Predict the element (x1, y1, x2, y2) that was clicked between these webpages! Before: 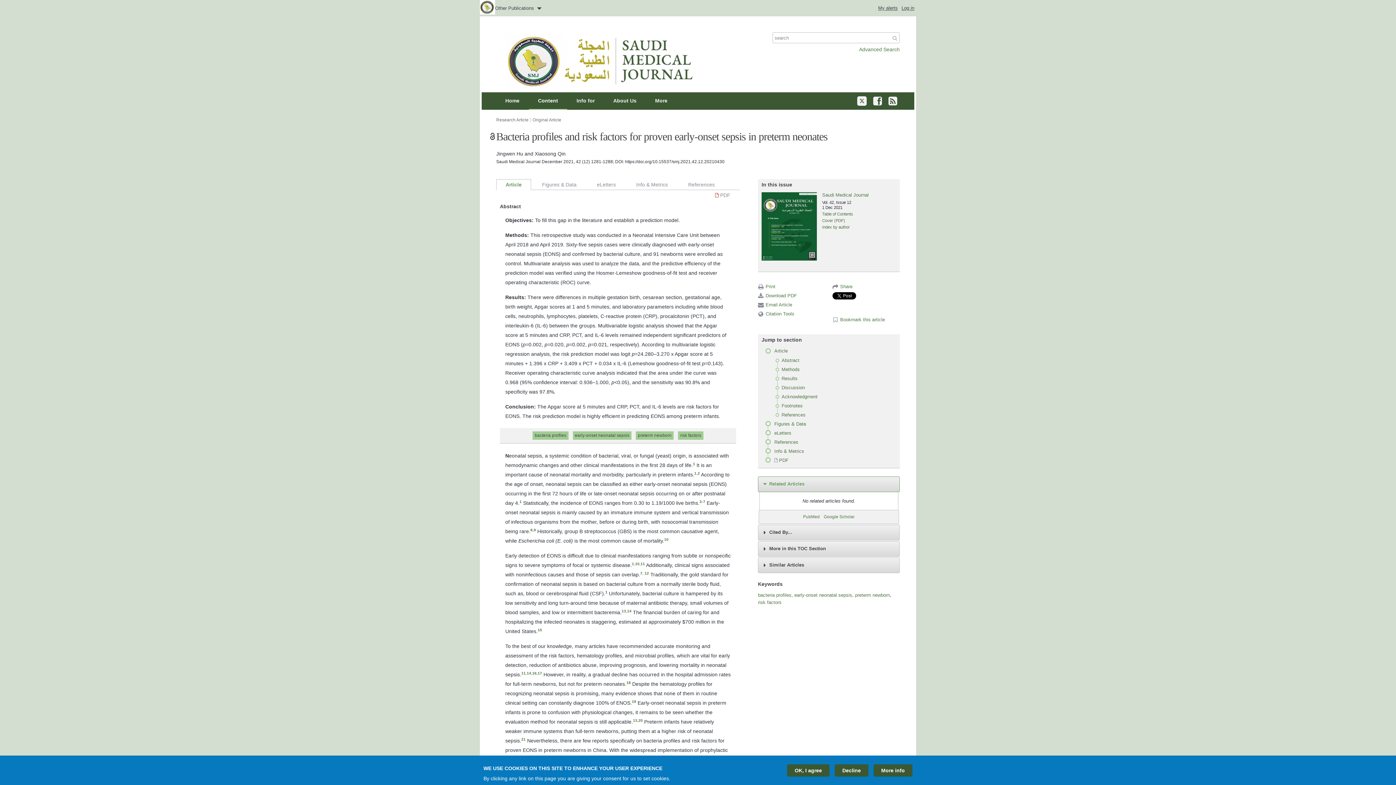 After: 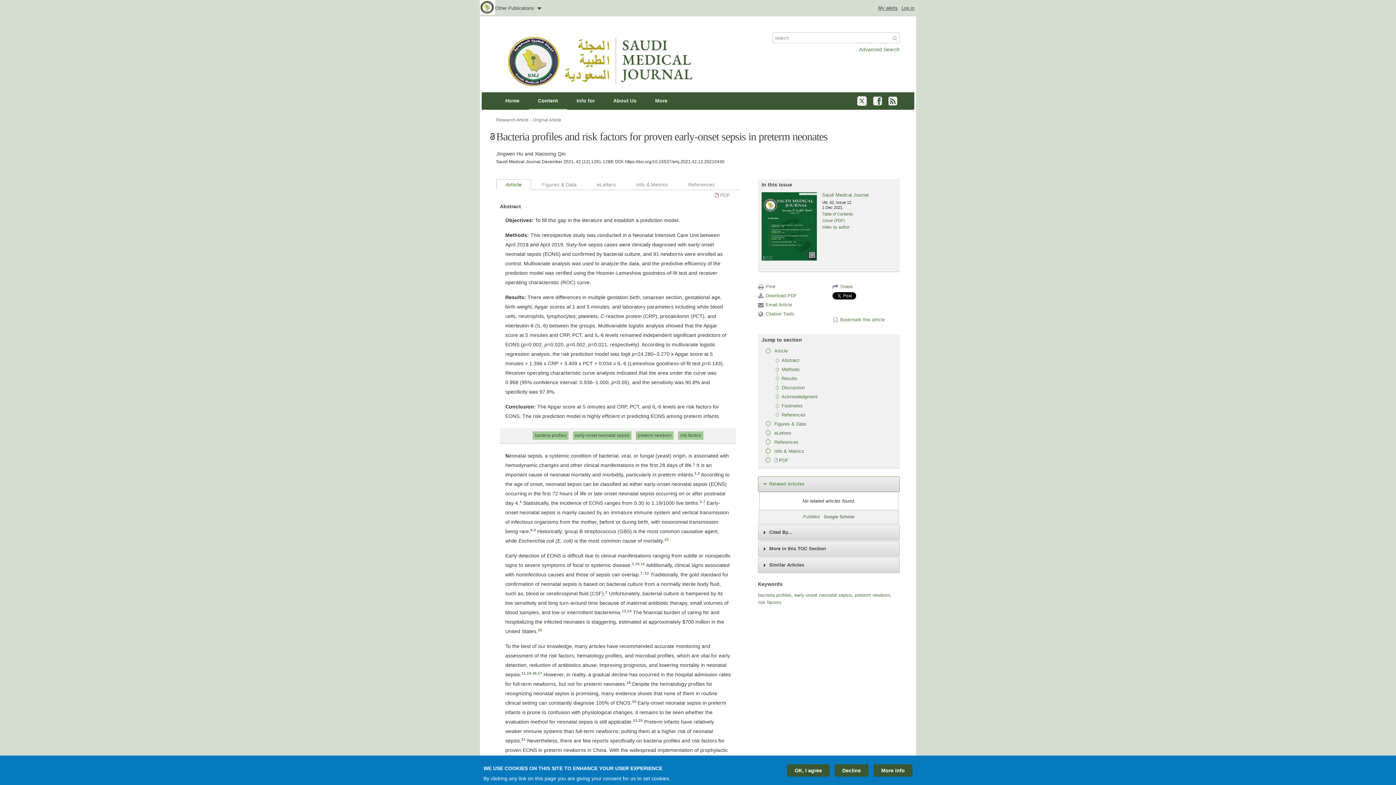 Action: label: Google Scholar bbox: (824, 514, 854, 520)